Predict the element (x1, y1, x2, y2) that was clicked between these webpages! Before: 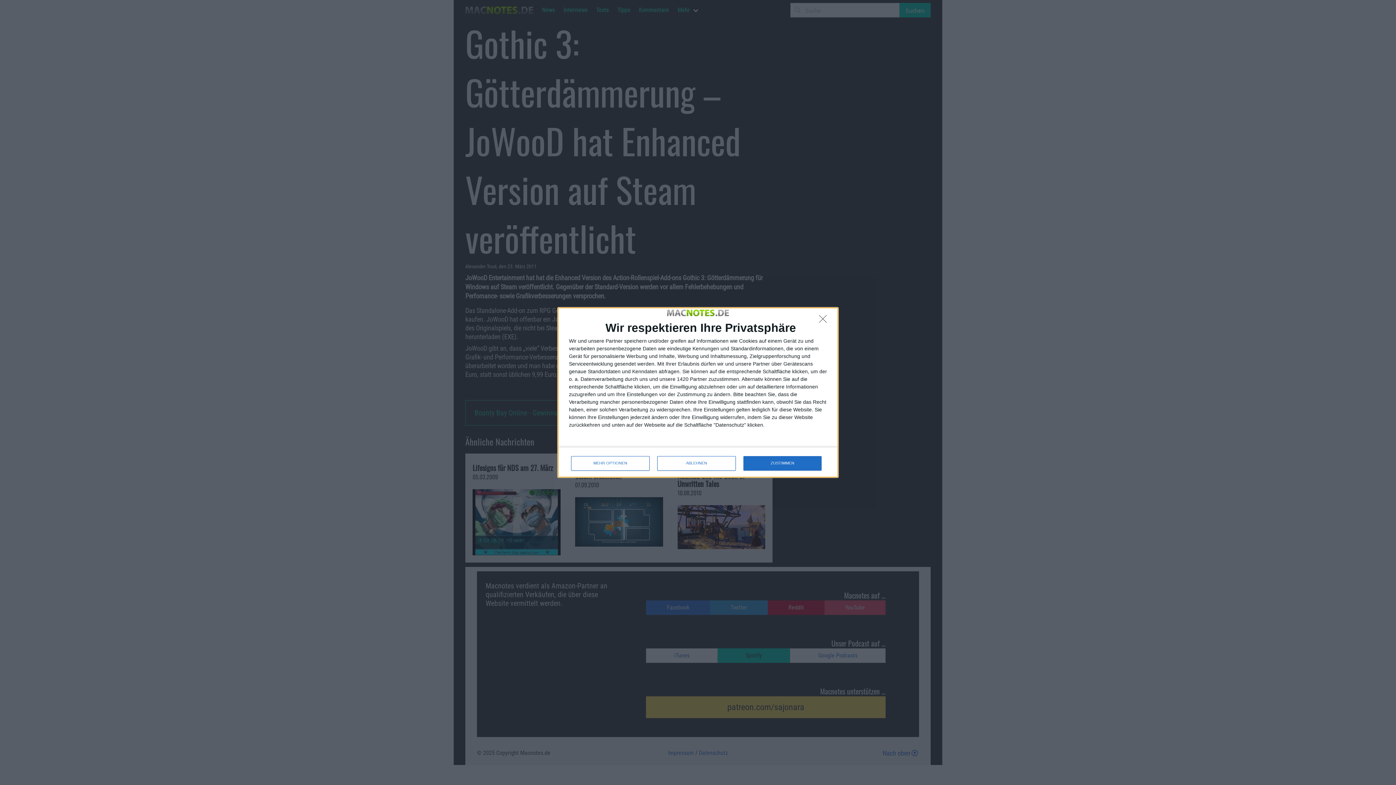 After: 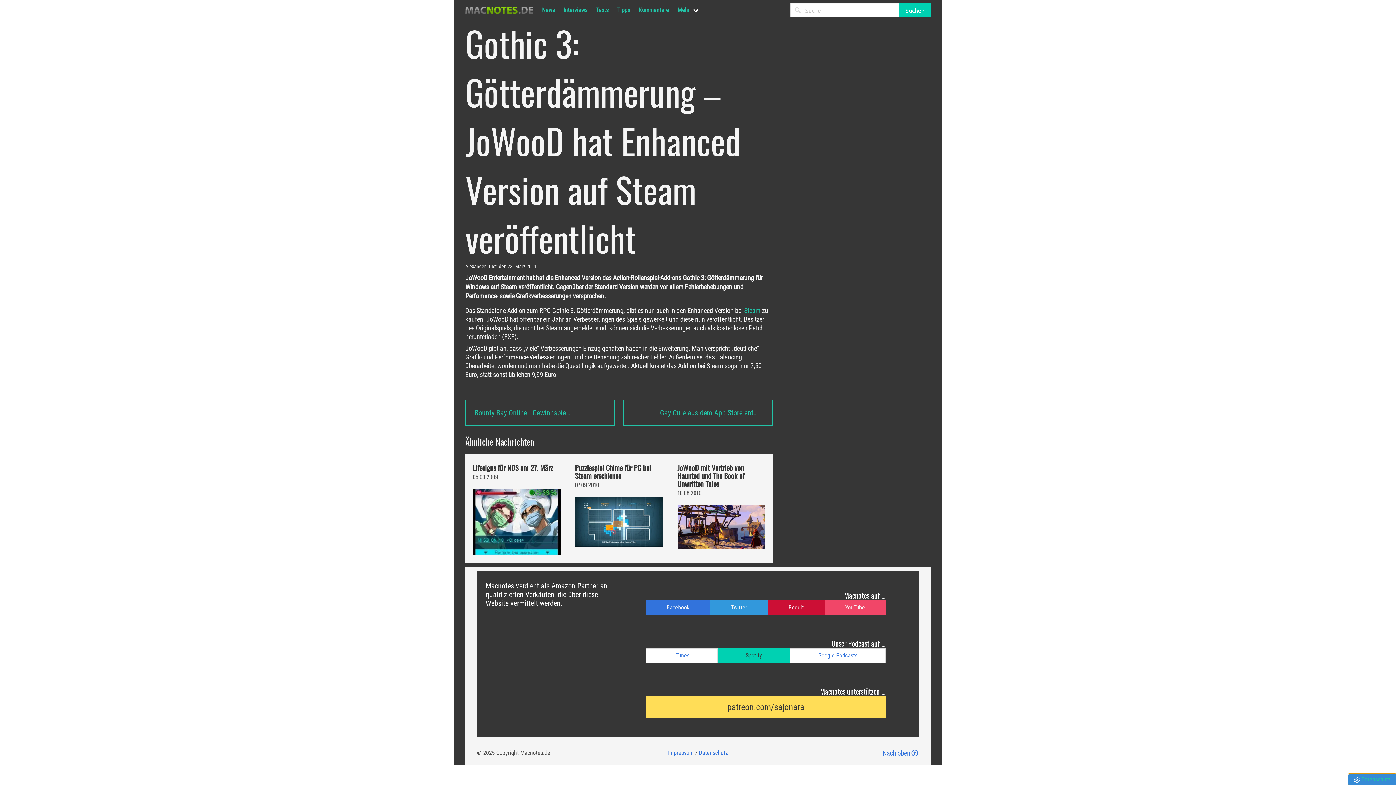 Action: bbox: (657, 456, 736, 470) label: ABLEHNEN